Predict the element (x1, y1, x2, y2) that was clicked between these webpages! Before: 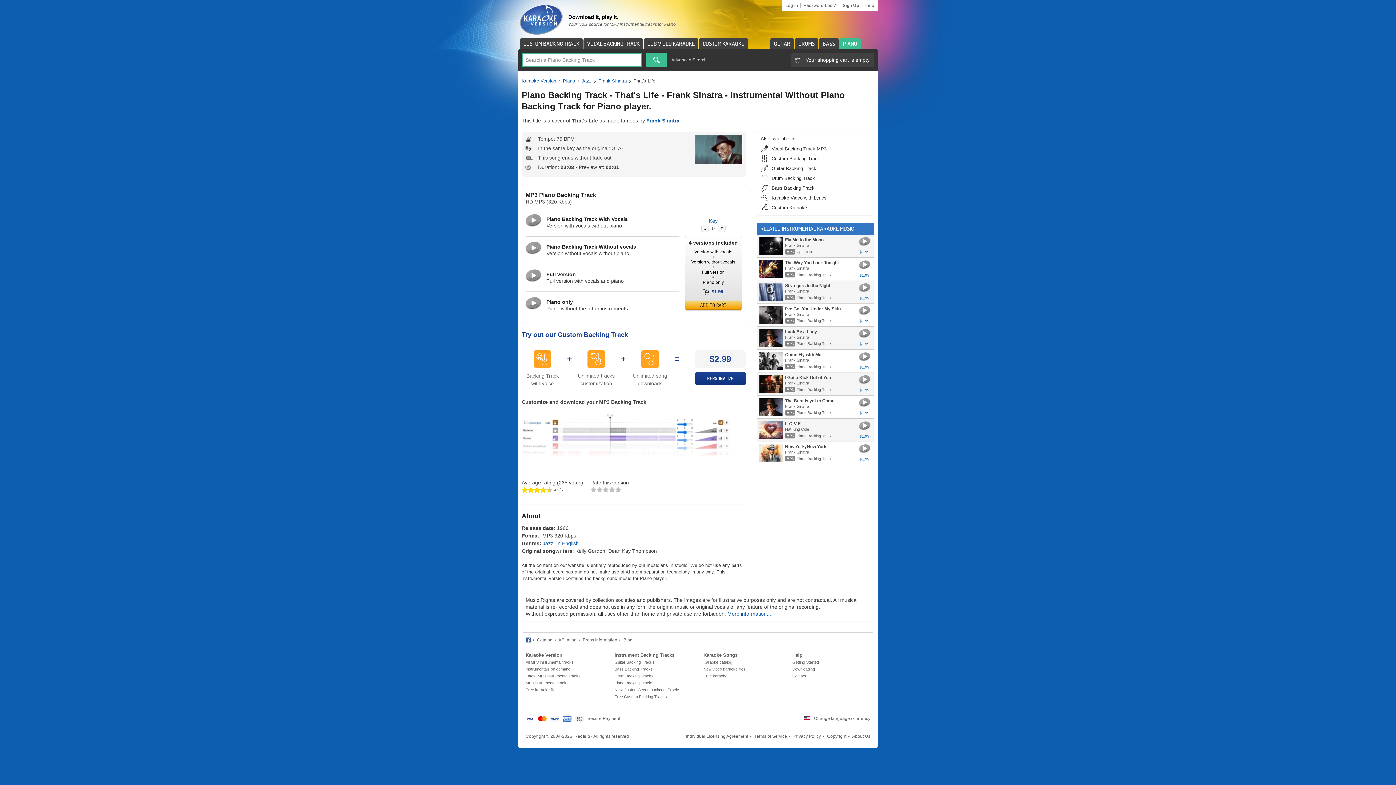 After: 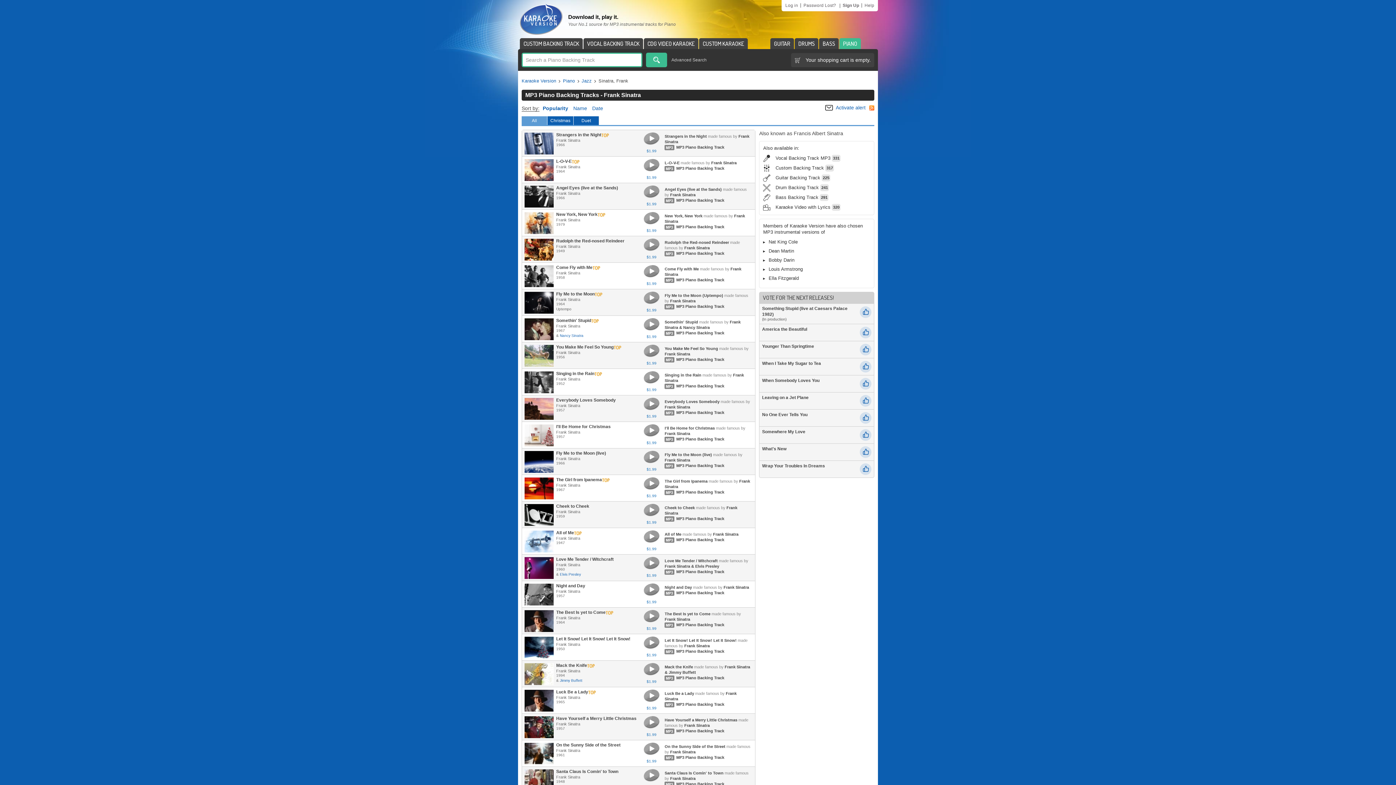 Action: label: Frank Sinatra bbox: (785, 335, 809, 339)